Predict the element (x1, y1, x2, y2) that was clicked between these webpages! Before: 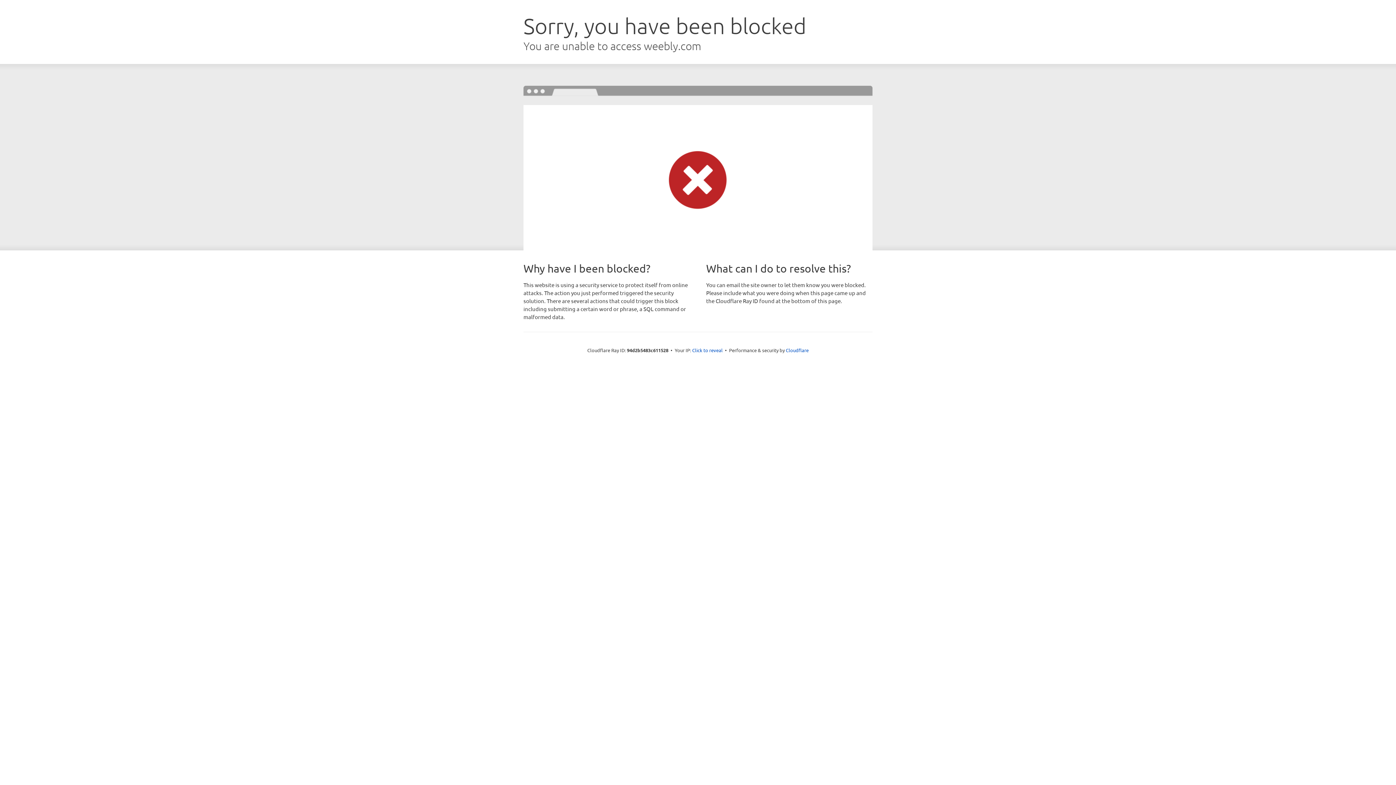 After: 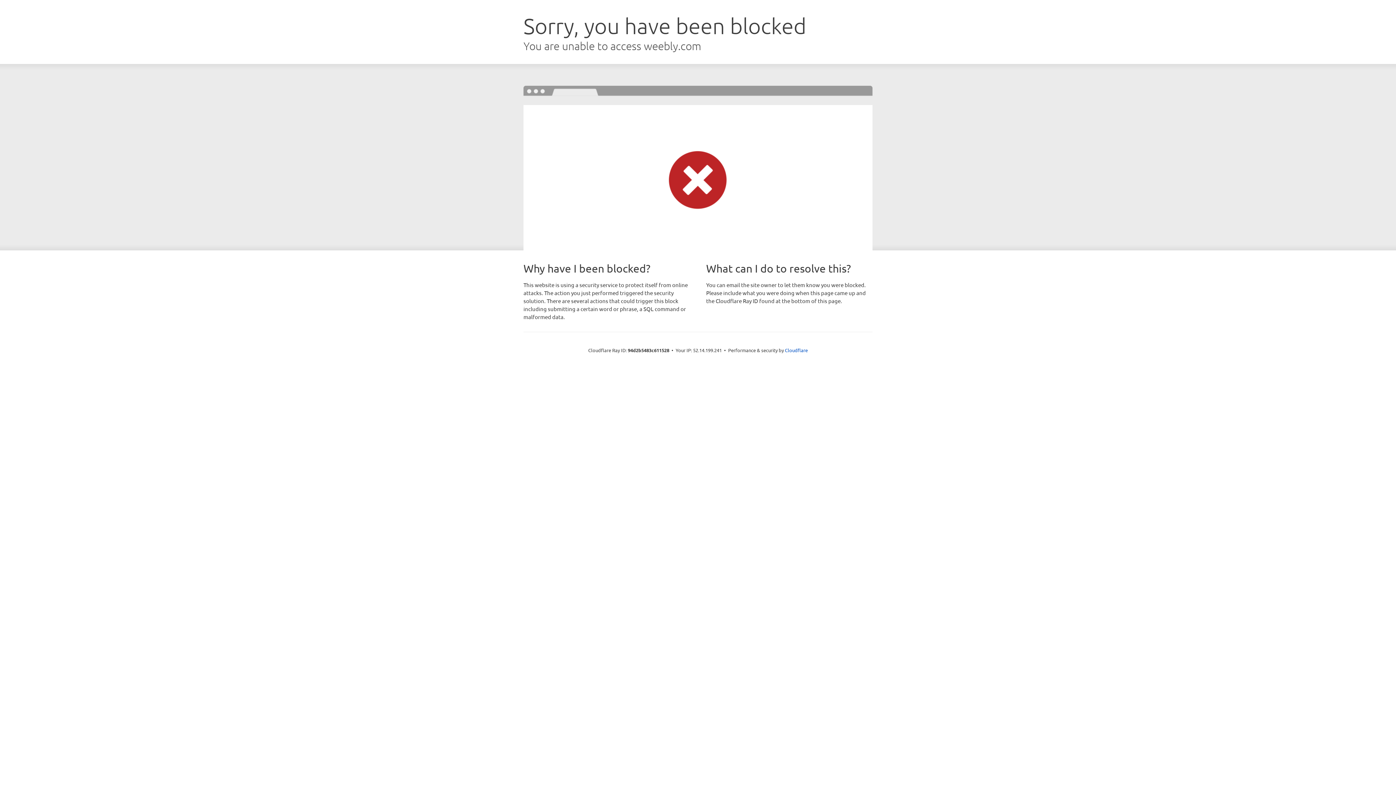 Action: bbox: (692, 346, 722, 353) label: Click to reveal